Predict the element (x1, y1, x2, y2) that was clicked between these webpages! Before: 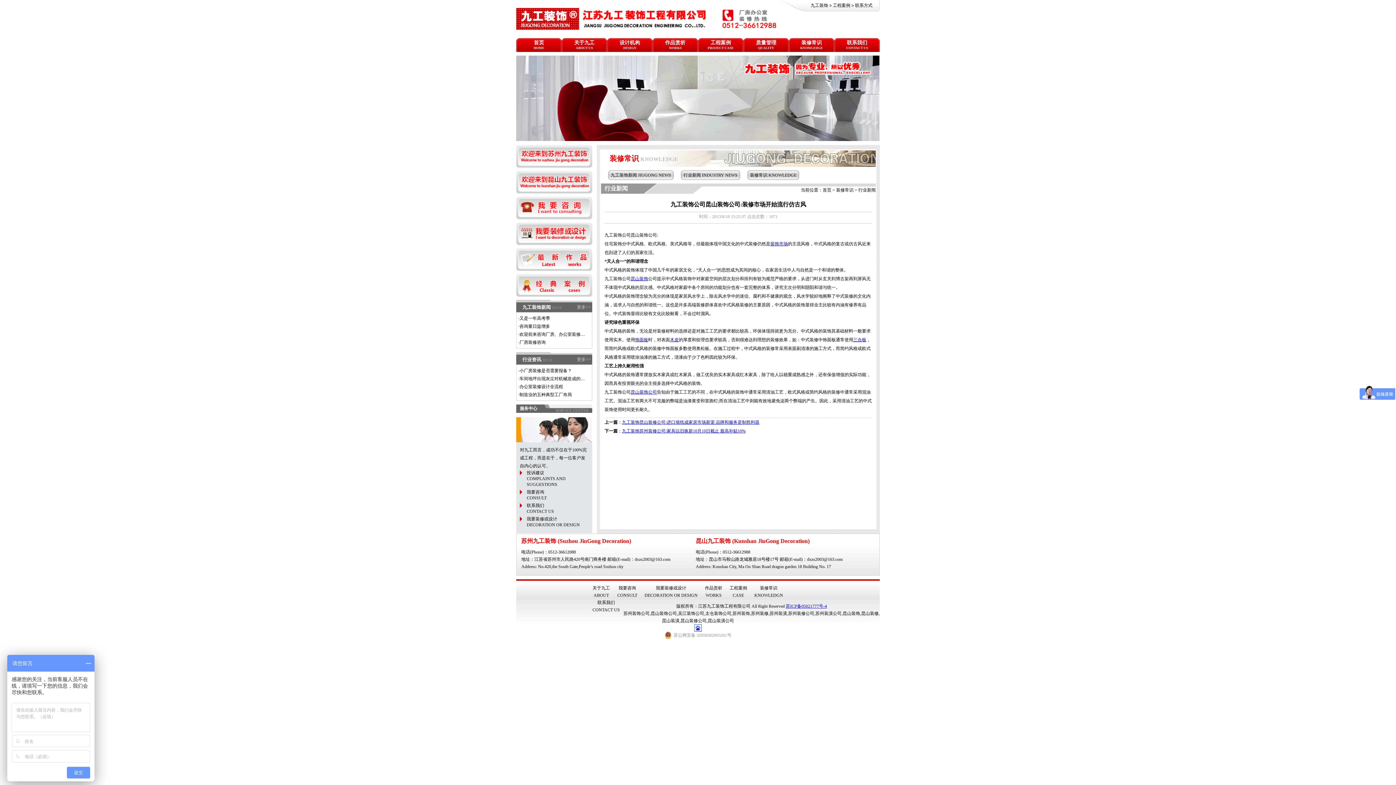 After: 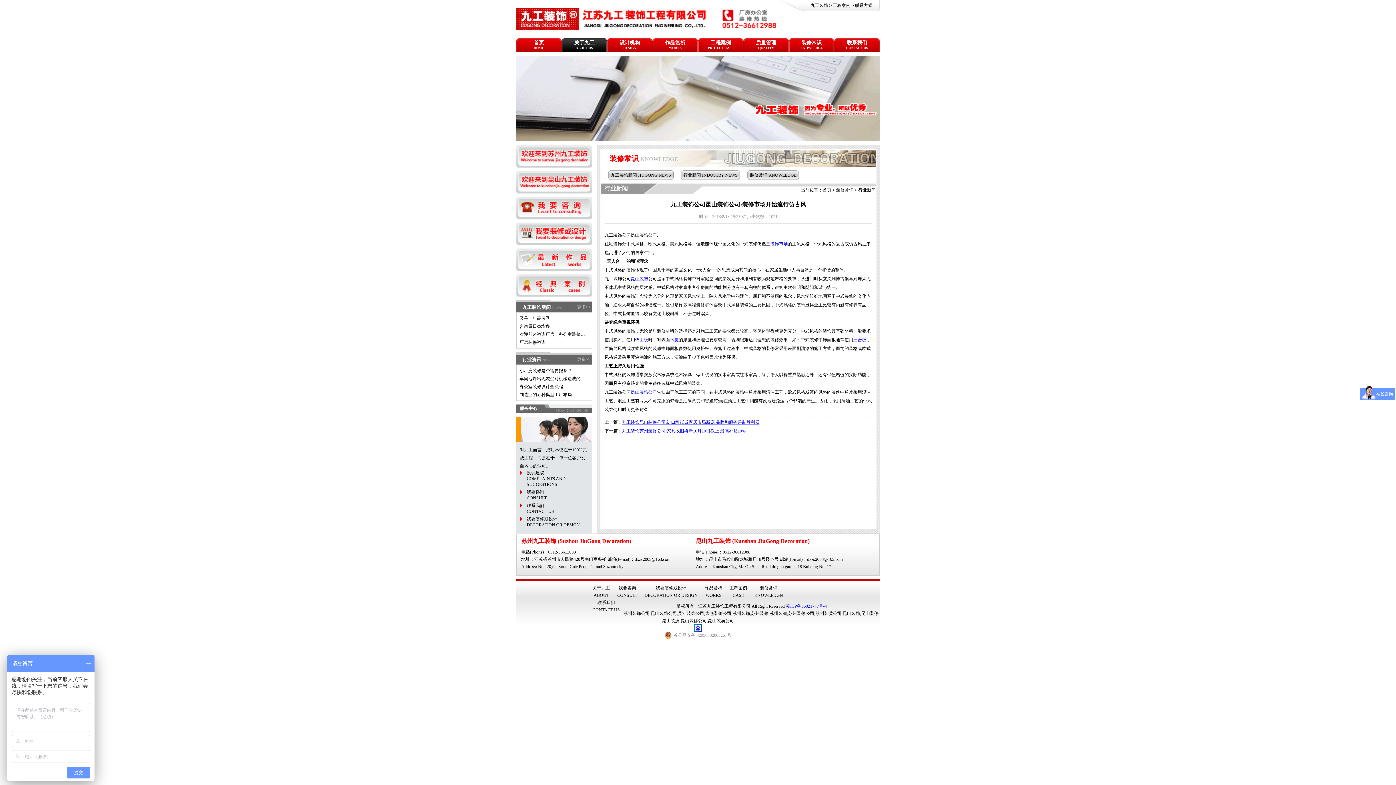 Action: label: 关于九工
ABOUT US bbox: (561, 38, 607, 52)